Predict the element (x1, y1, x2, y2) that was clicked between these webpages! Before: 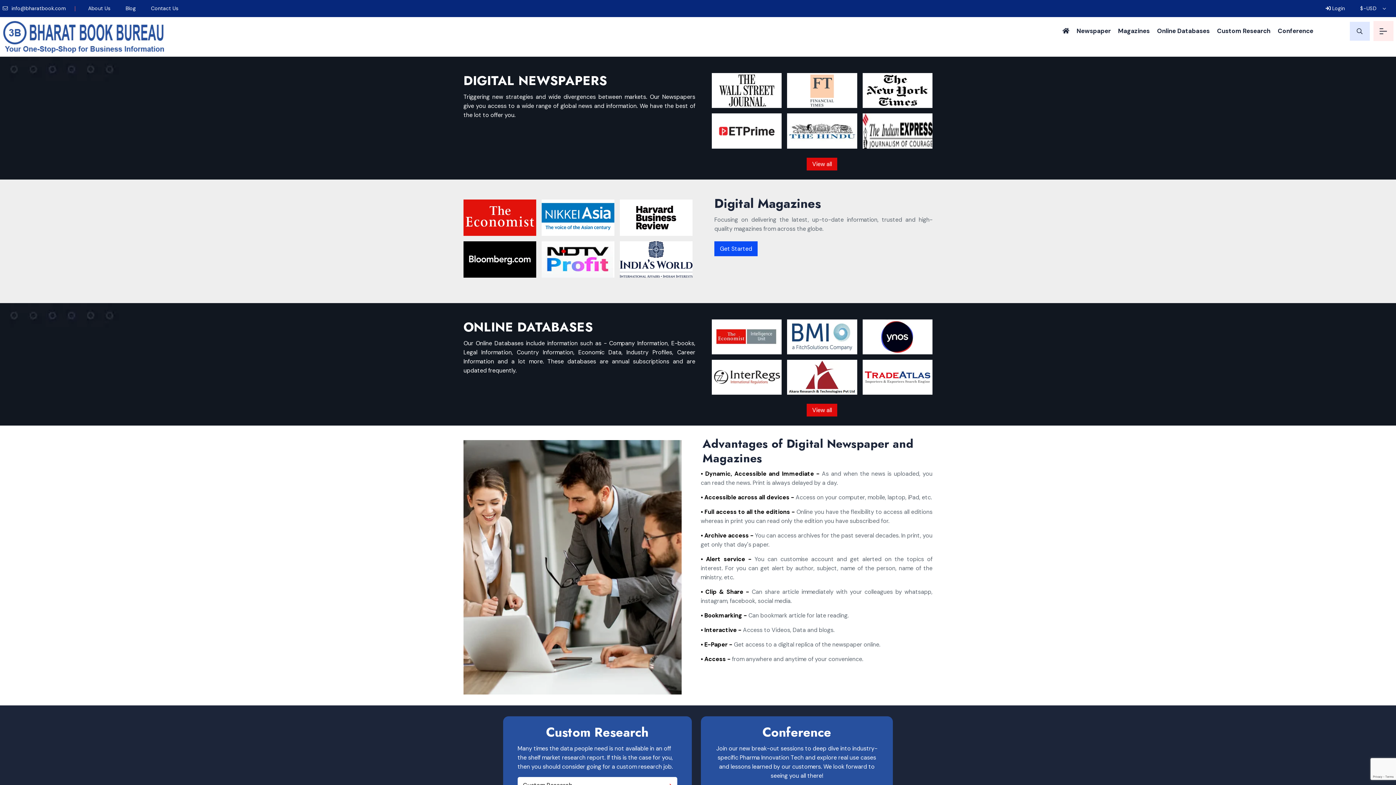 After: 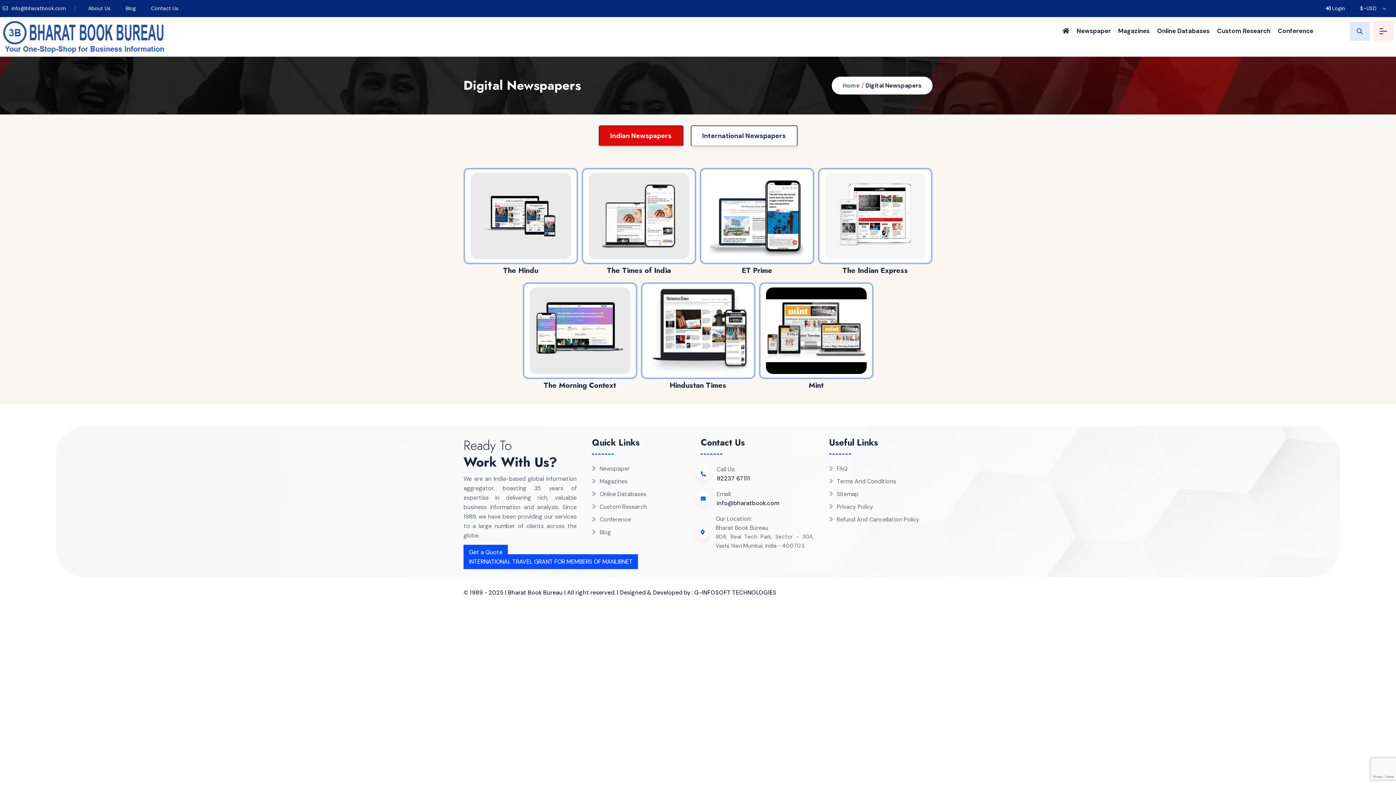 Action: label: View all bbox: (807, 157, 837, 170)